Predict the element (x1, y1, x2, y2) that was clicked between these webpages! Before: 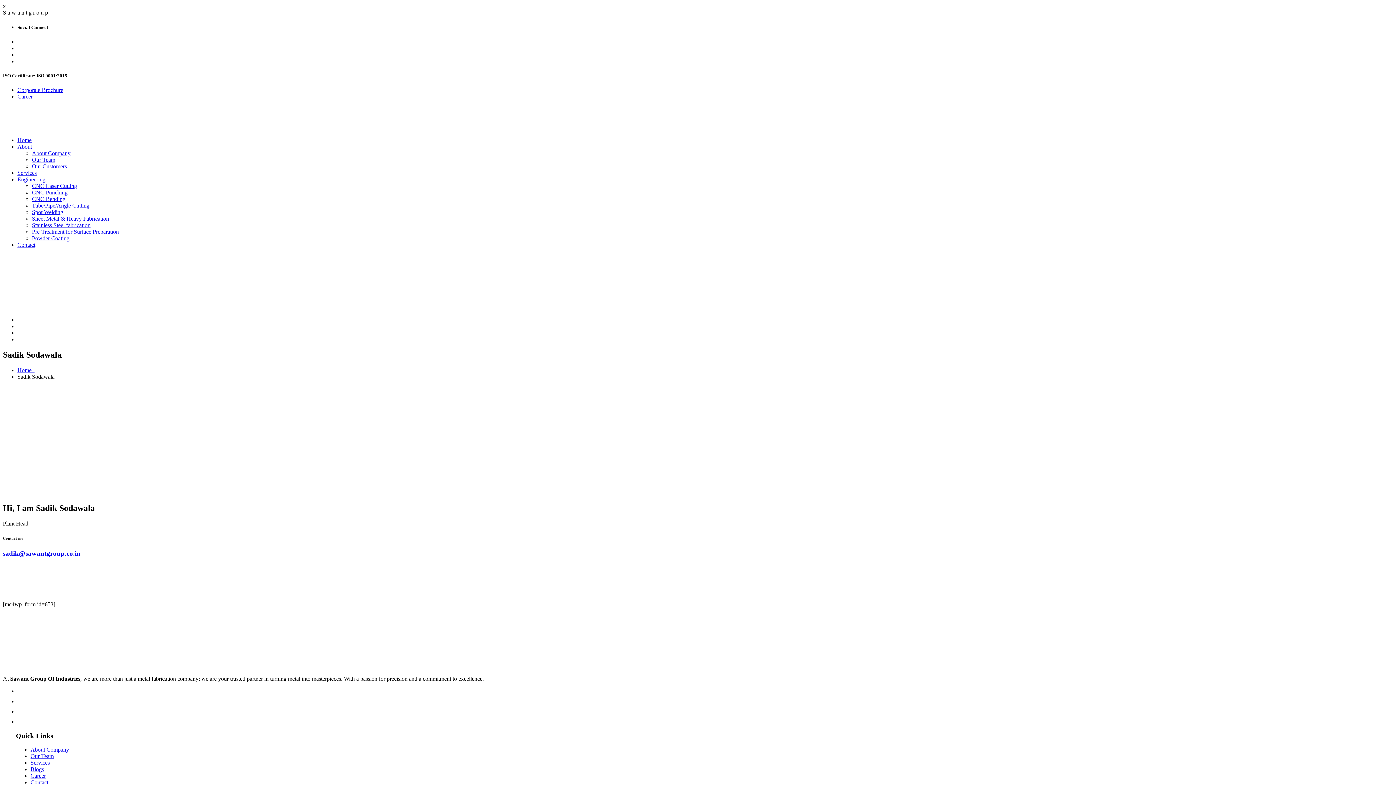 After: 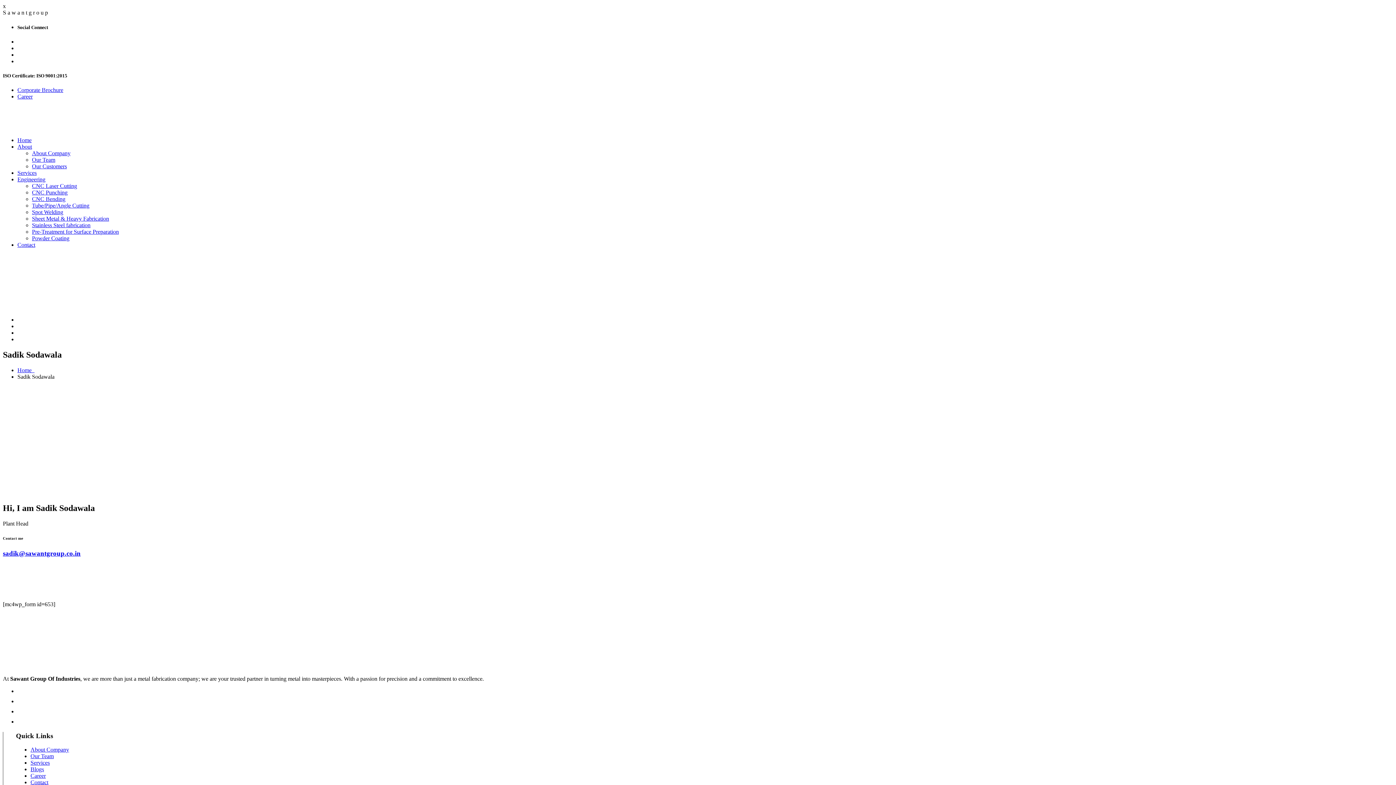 Action: label: About Company bbox: (32, 150, 70, 156)